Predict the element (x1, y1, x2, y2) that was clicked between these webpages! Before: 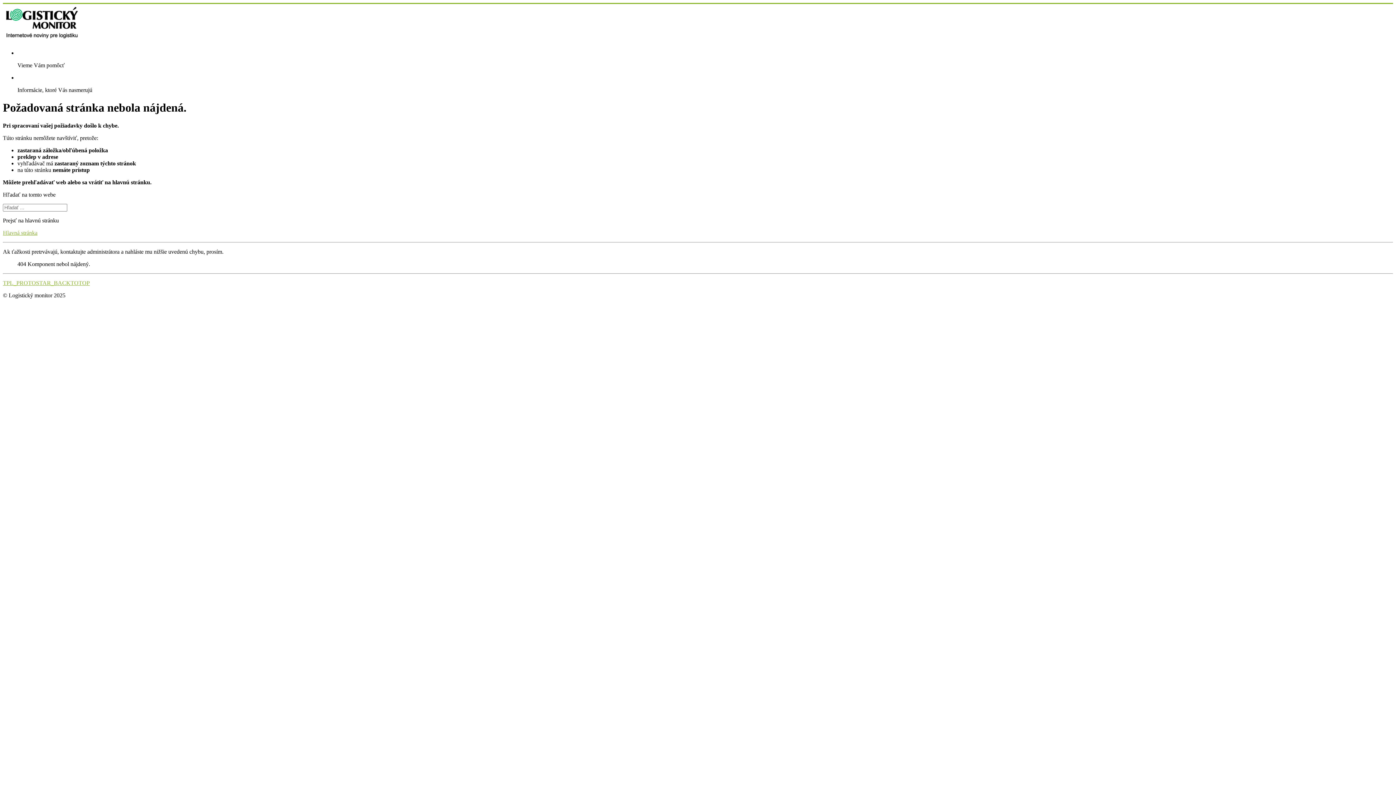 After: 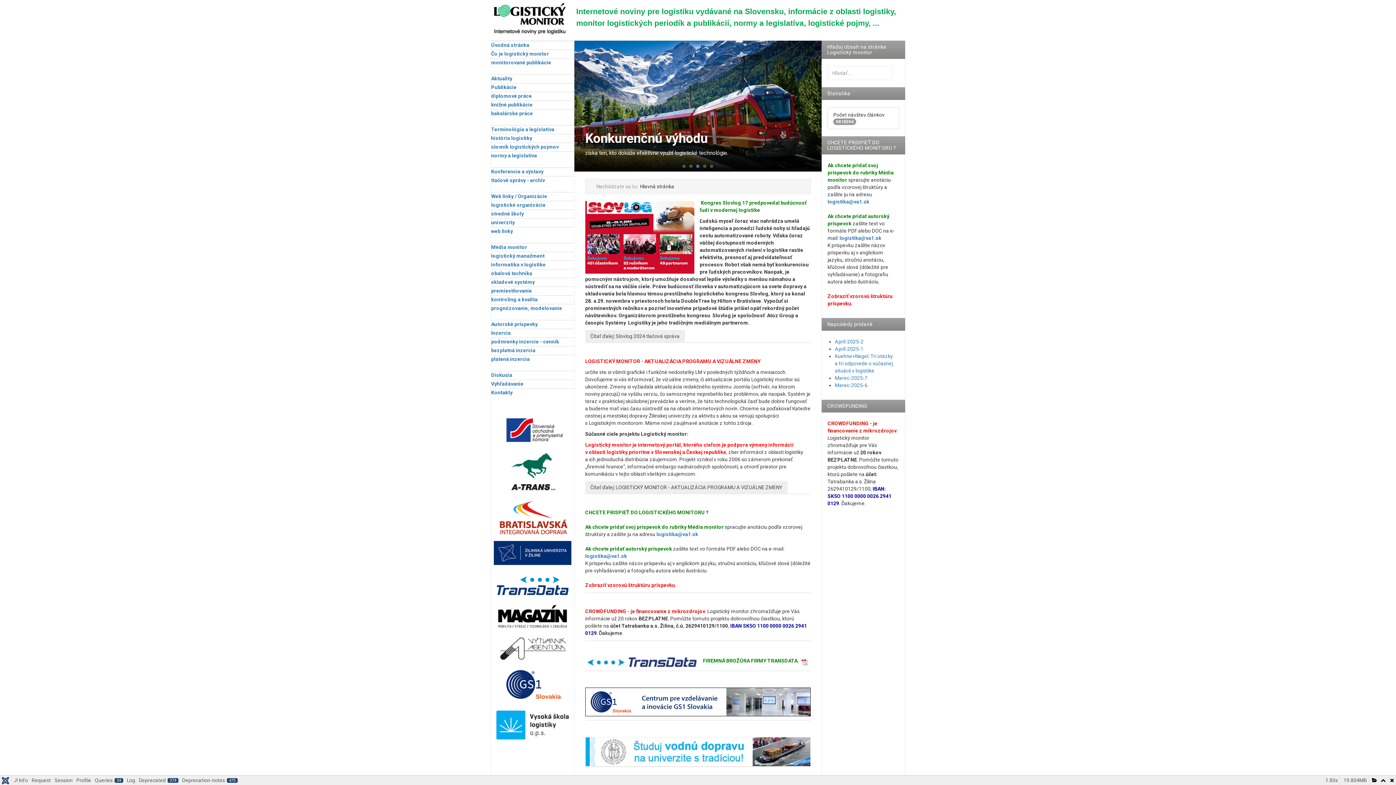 Action: label: Hlavná stránka bbox: (2, 229, 37, 235)